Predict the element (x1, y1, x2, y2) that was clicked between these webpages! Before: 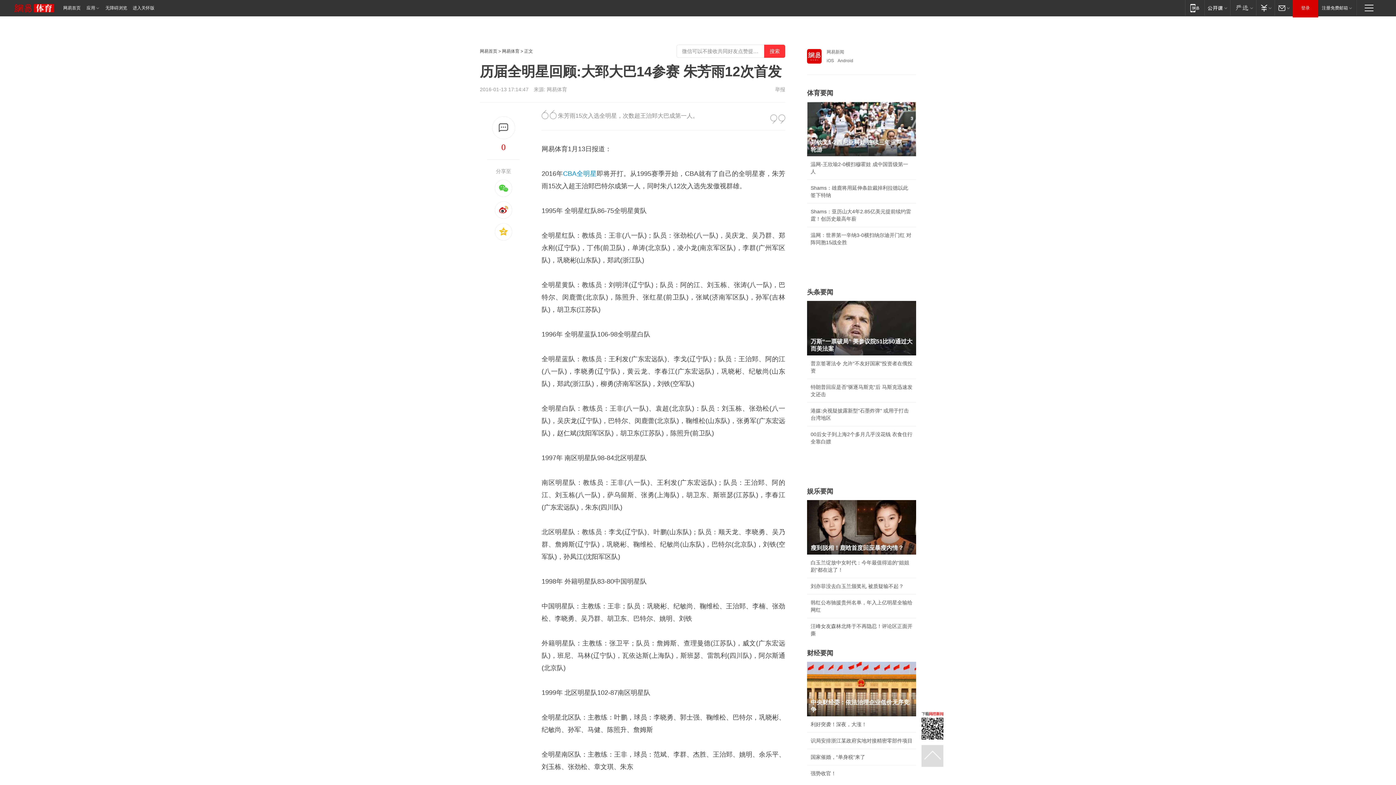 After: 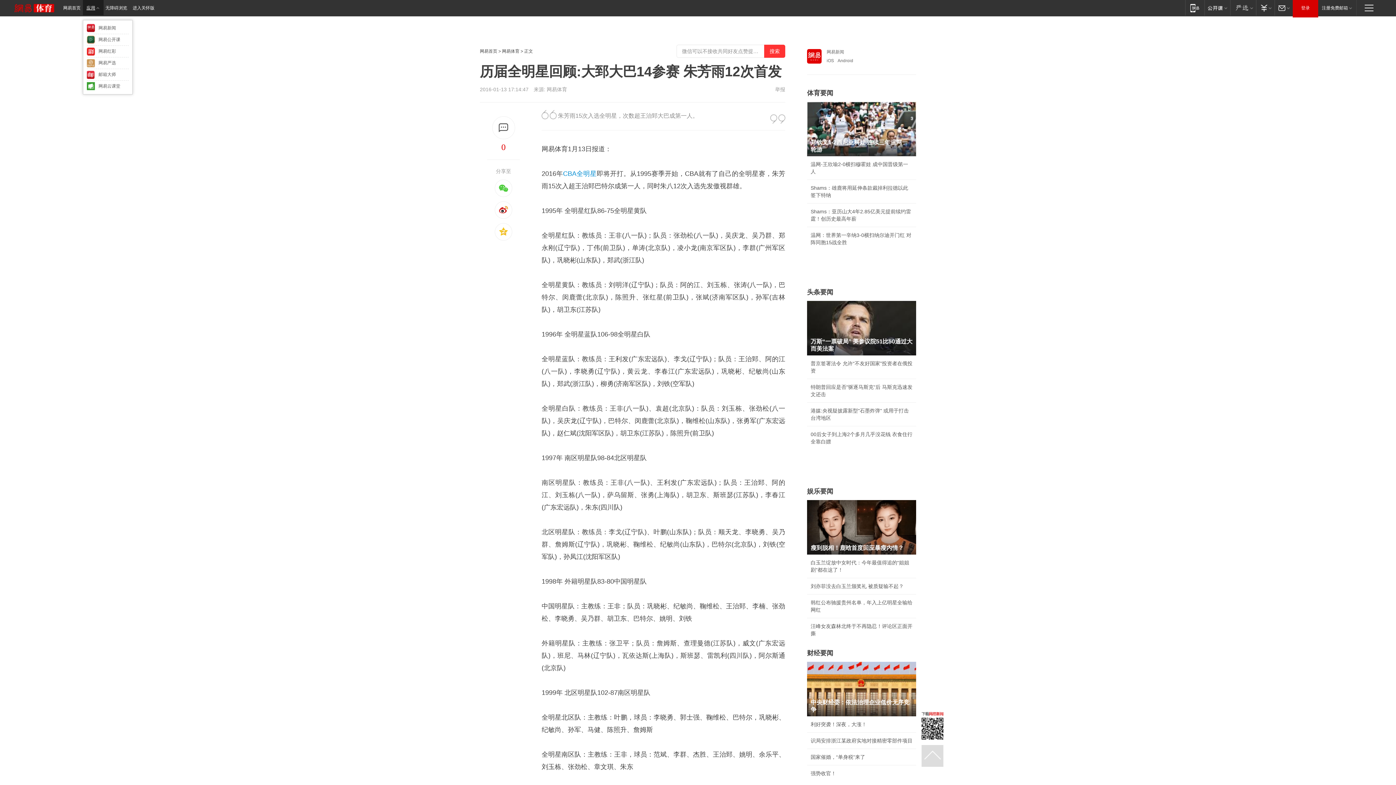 Action: bbox: (82, 0, 103, 15) label: 应用